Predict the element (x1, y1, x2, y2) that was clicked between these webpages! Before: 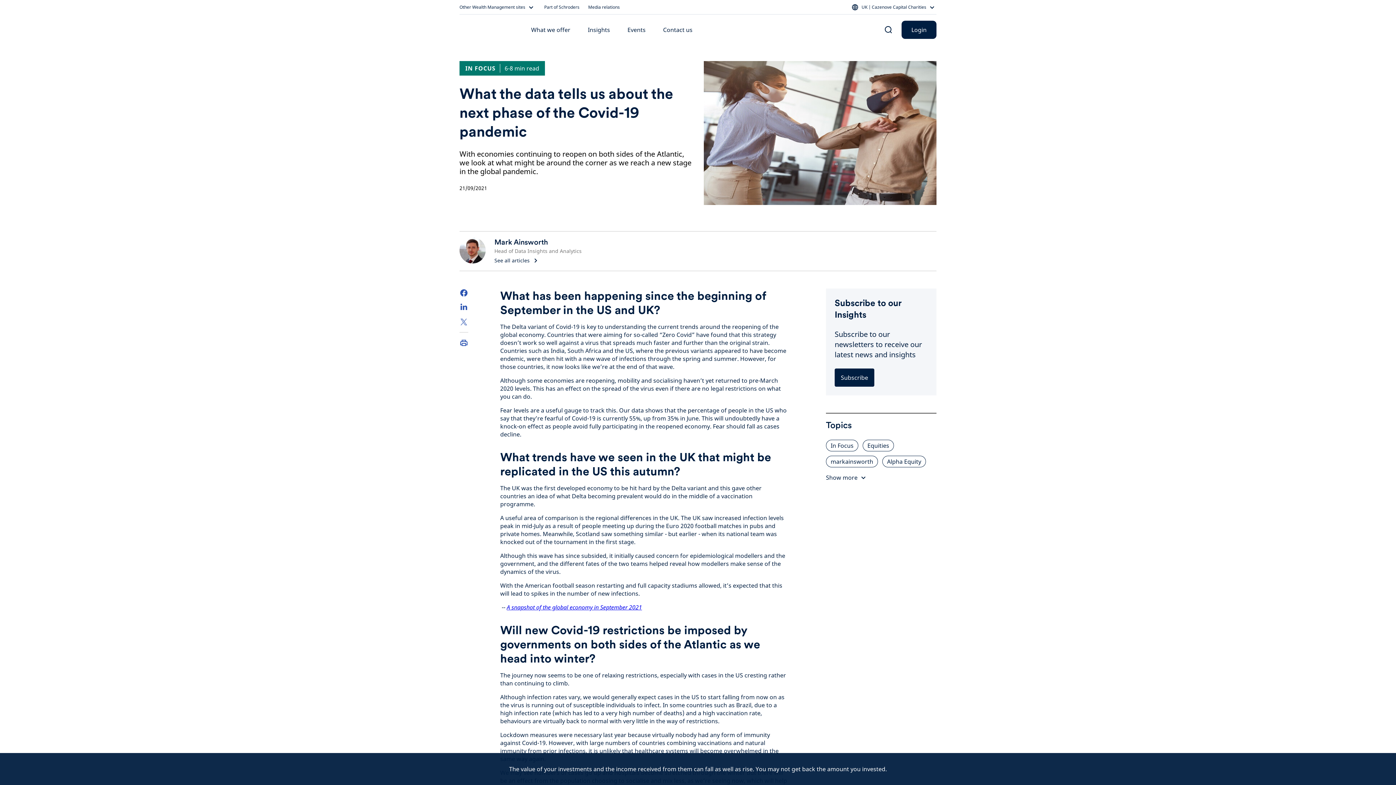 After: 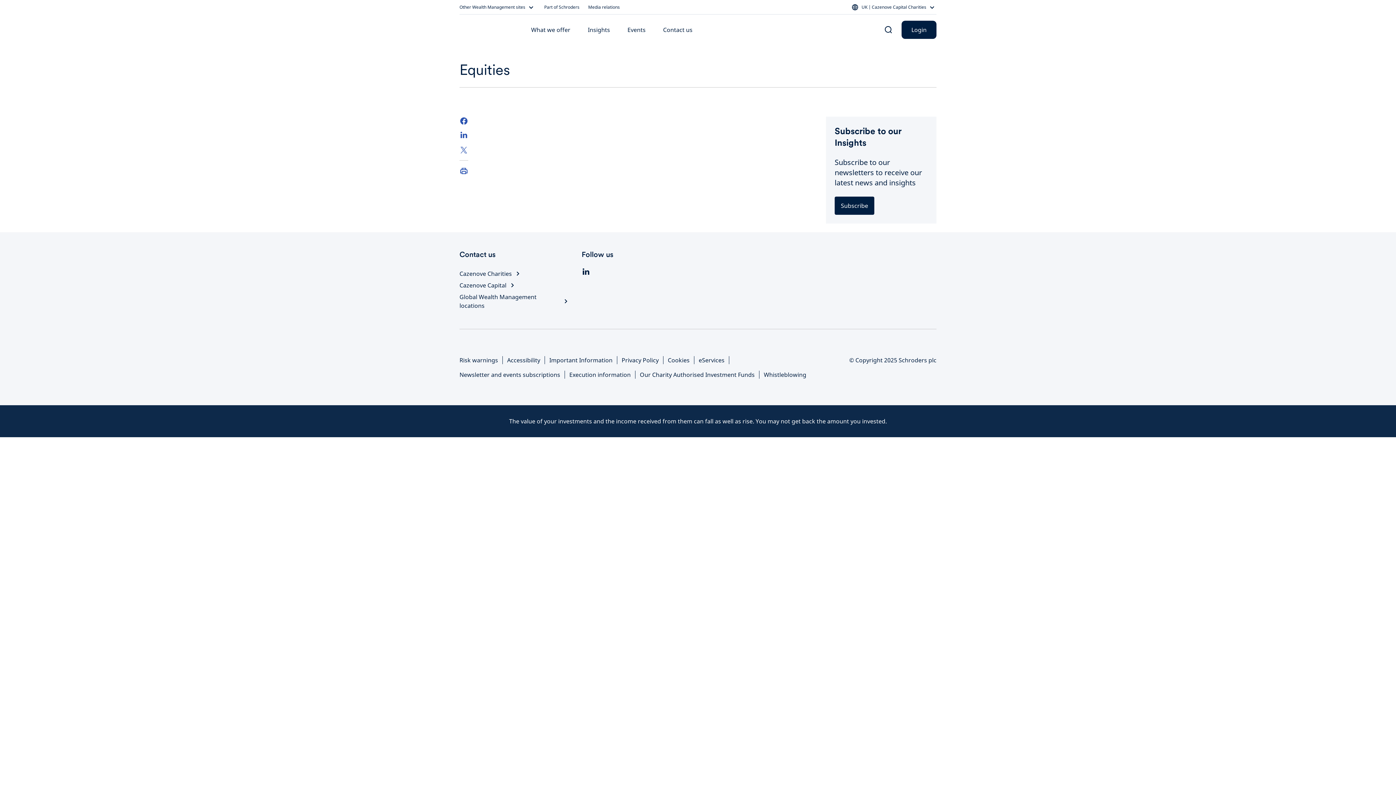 Action: label: Equities bbox: (862, 440, 894, 451)